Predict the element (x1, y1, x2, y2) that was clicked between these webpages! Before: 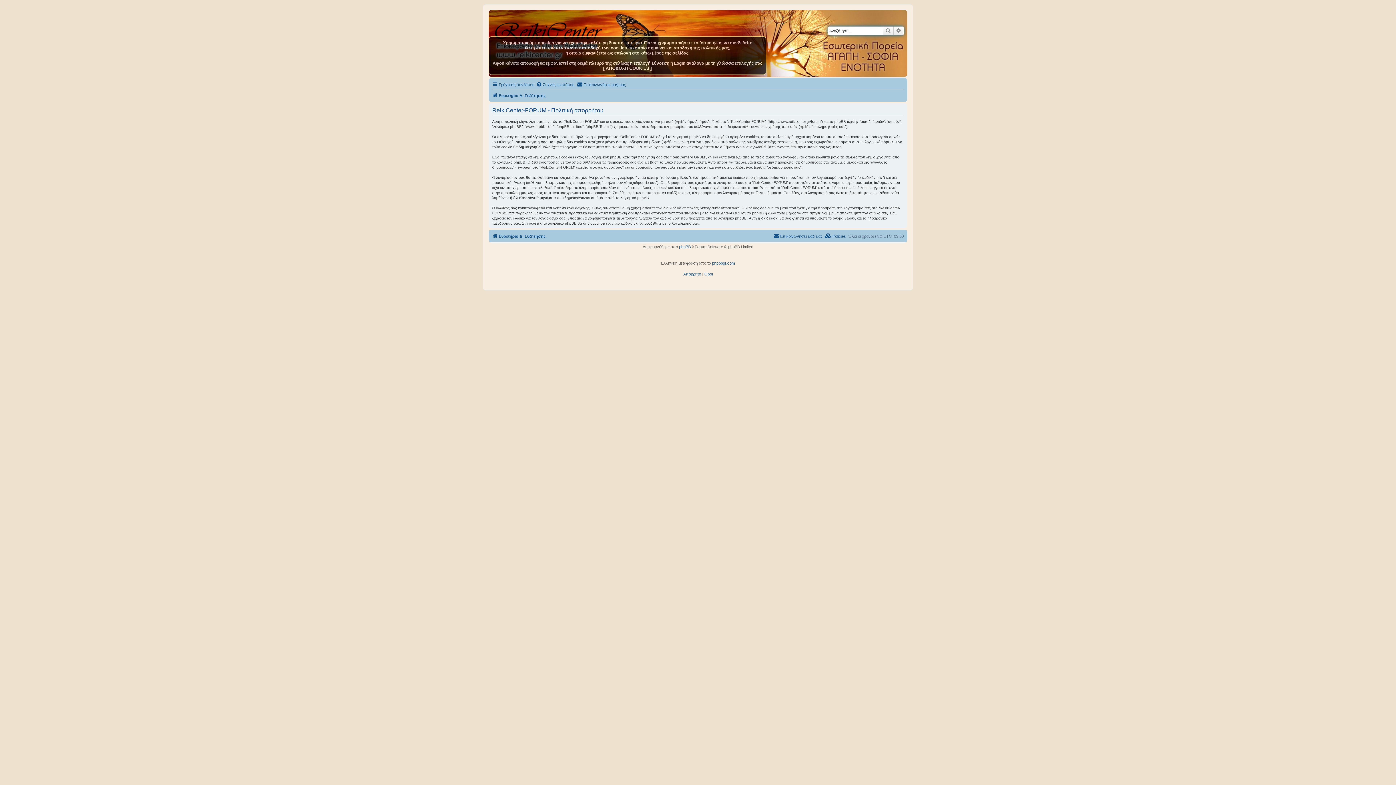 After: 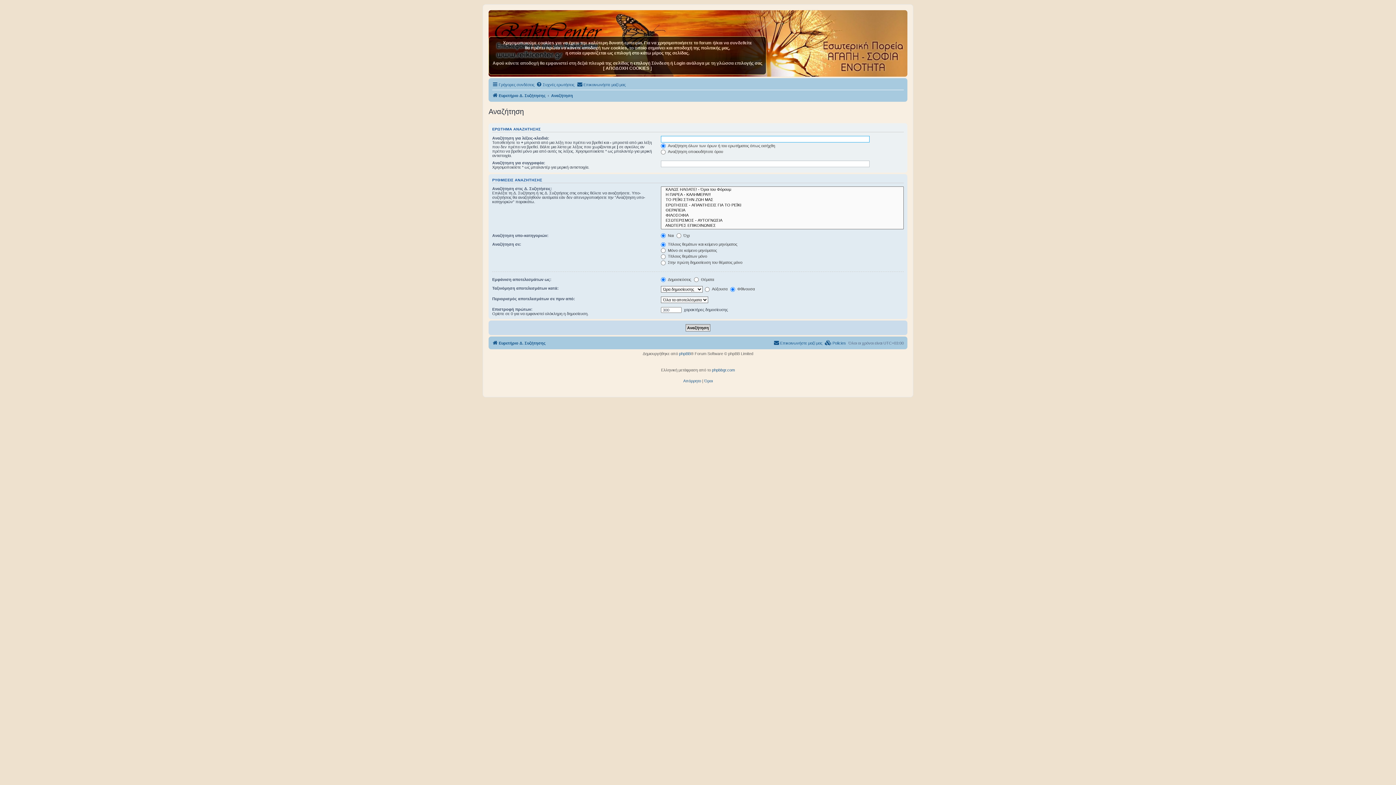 Action: bbox: (893, 26, 904, 35) label: Ειδική αναζήτηση